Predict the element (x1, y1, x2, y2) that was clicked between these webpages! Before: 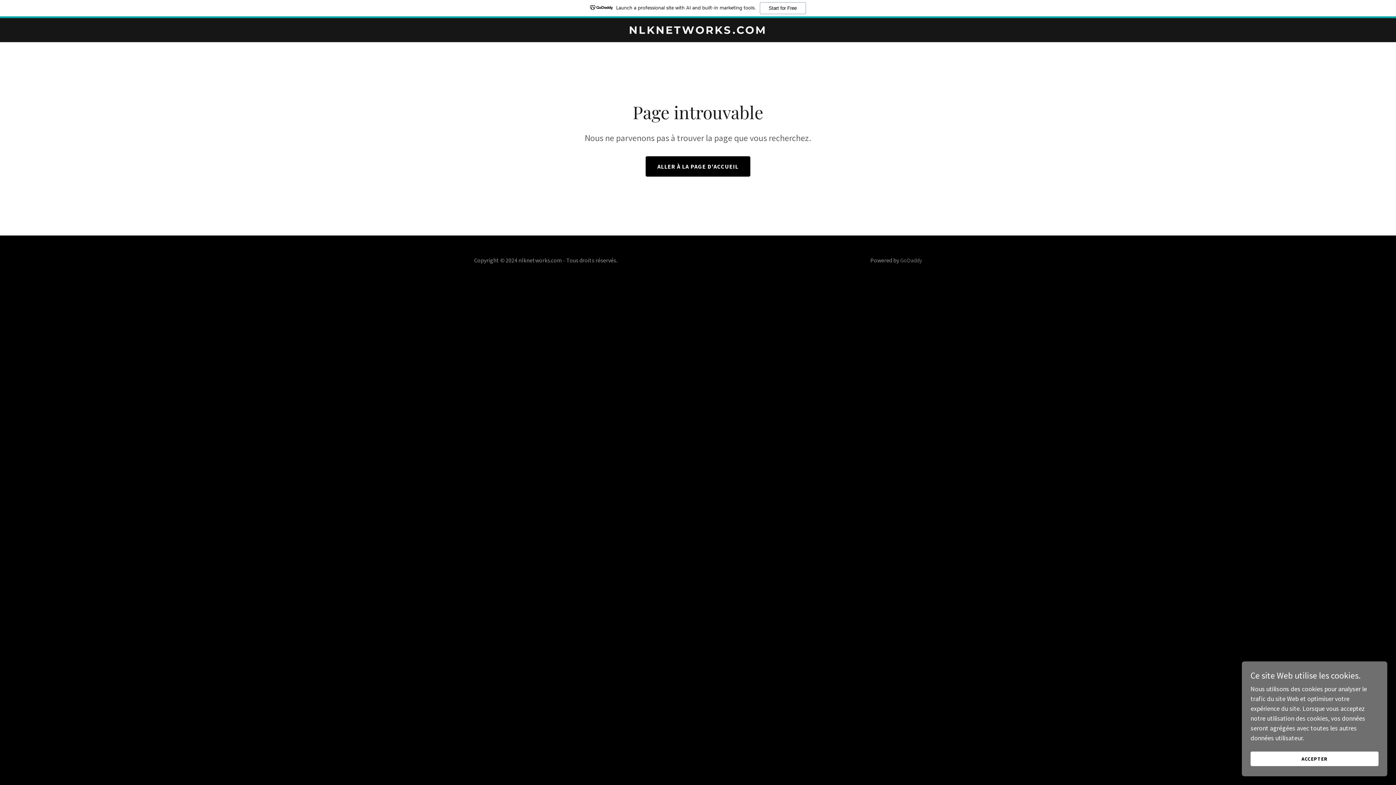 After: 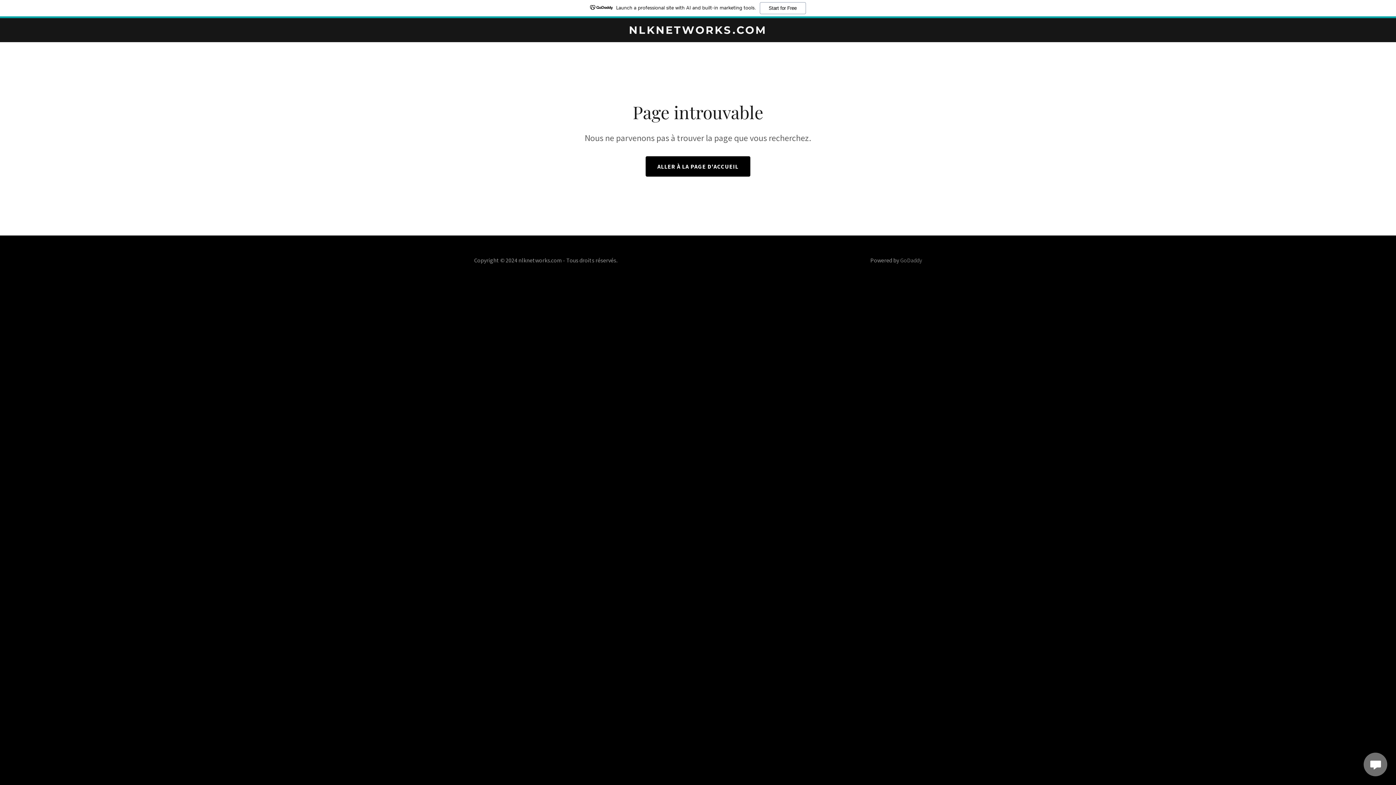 Action: label: ACCEPTER bbox: (1250, 752, 1378, 766)